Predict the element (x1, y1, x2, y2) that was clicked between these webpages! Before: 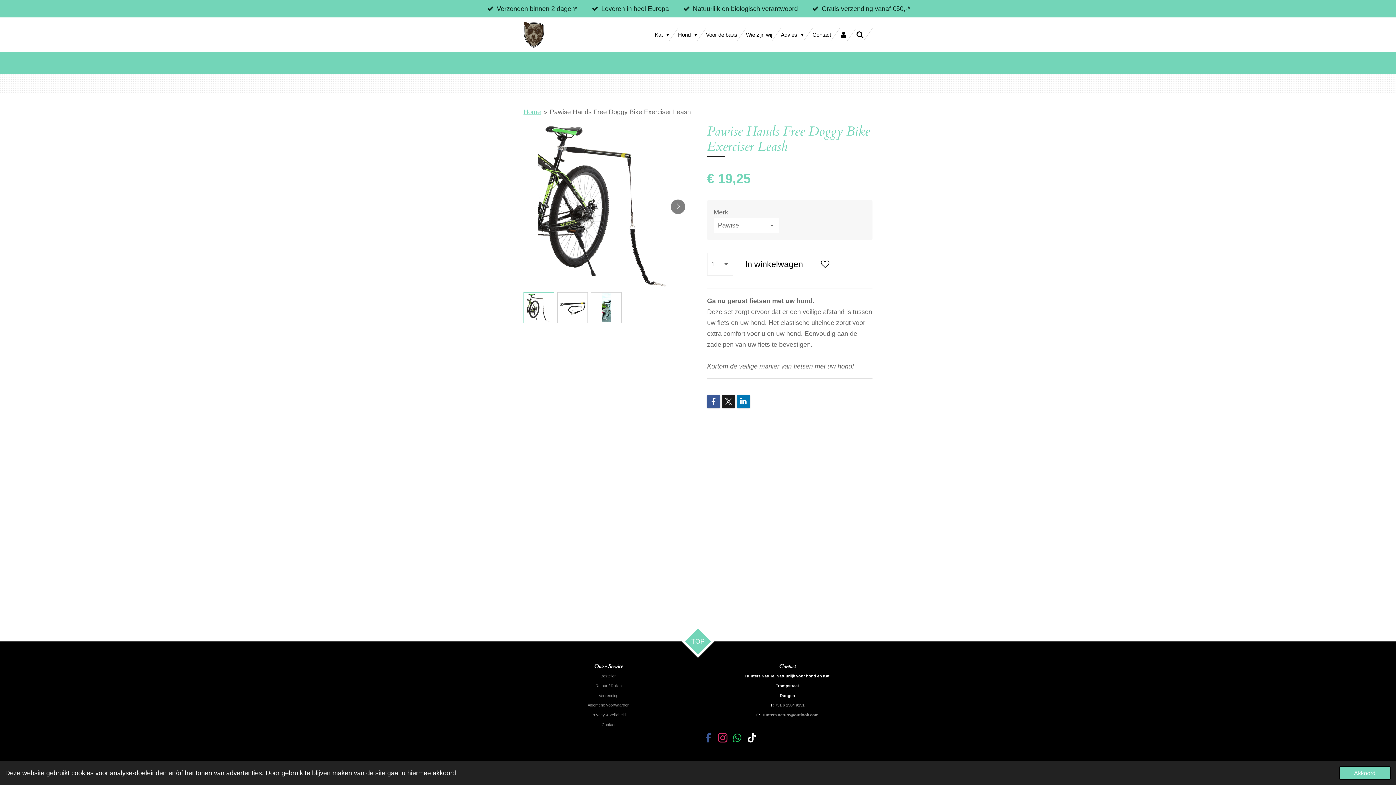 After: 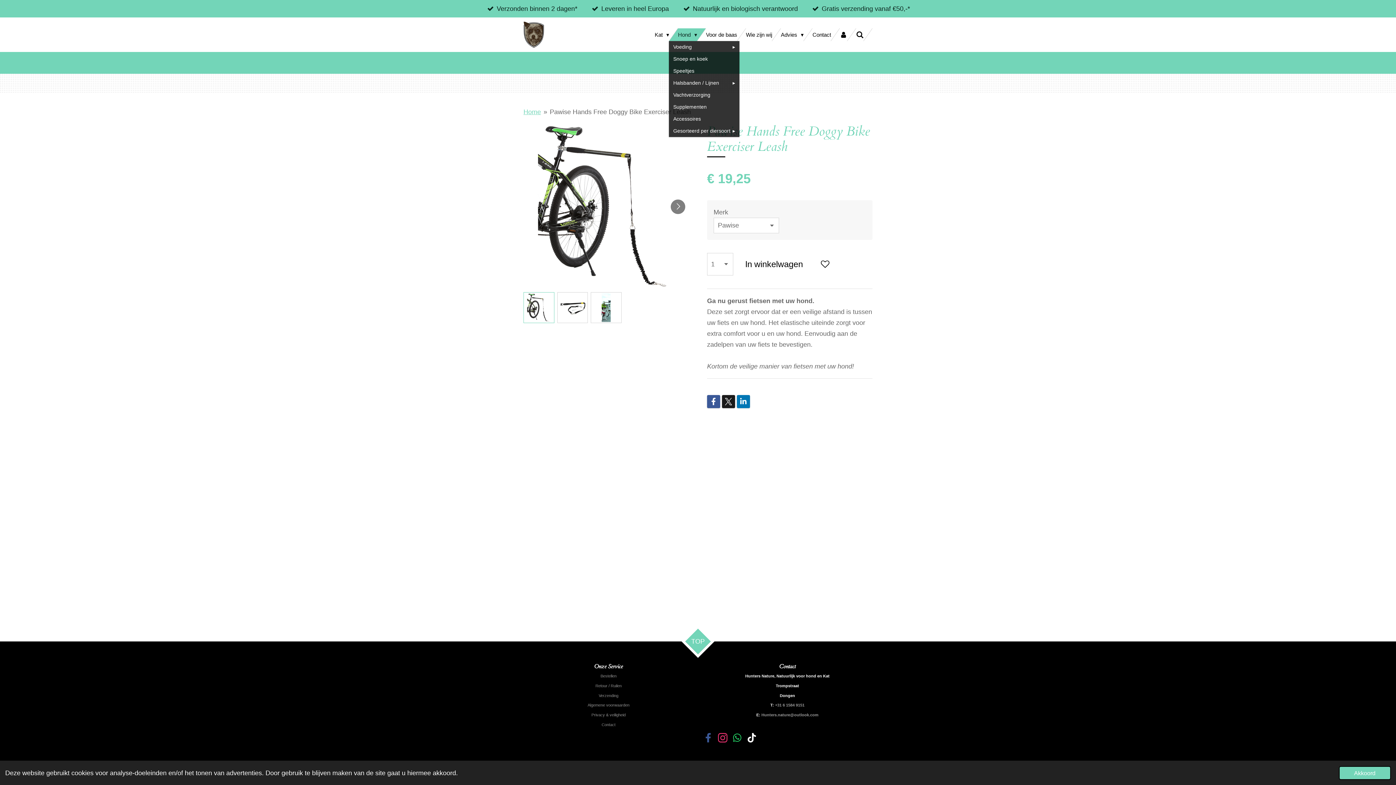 Action: bbox: (673, 28, 701, 41) label: Hond 